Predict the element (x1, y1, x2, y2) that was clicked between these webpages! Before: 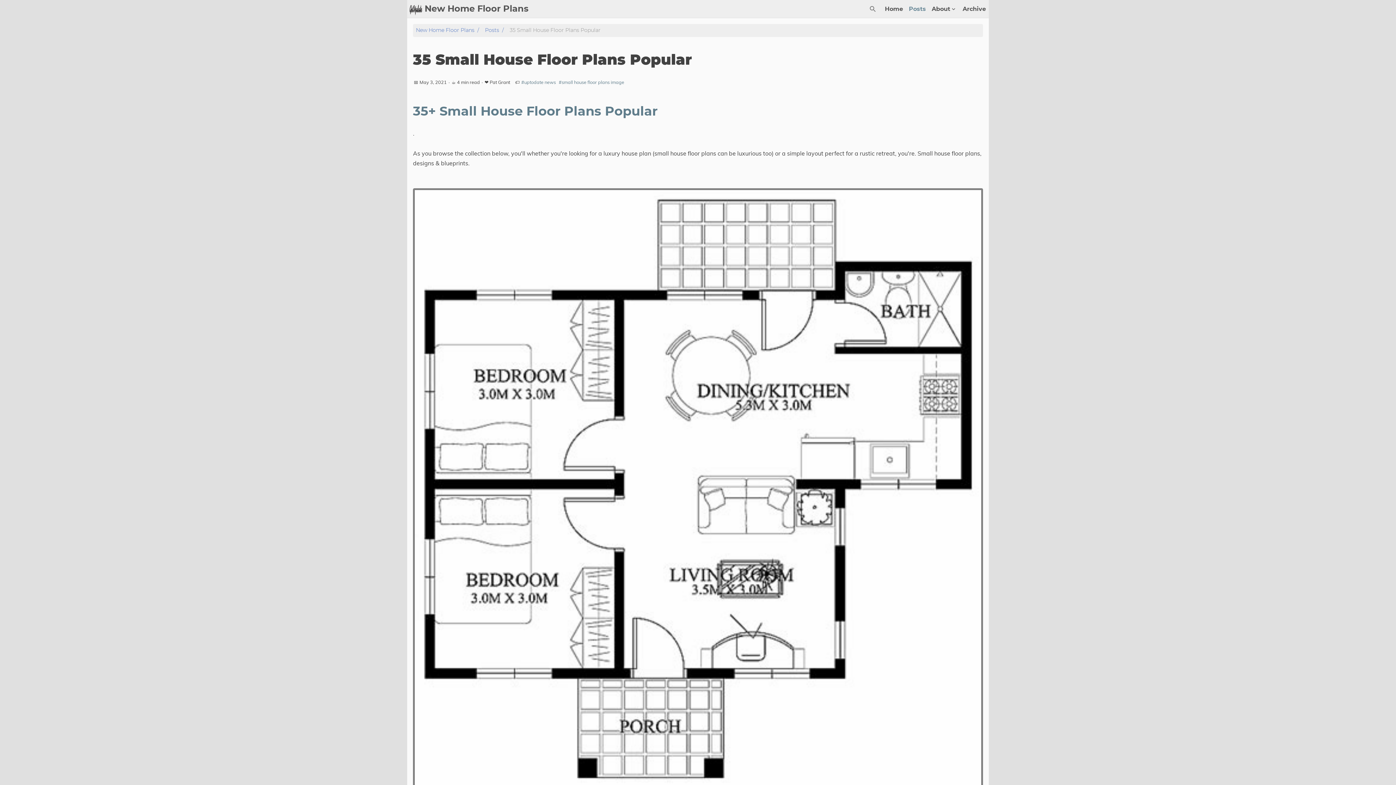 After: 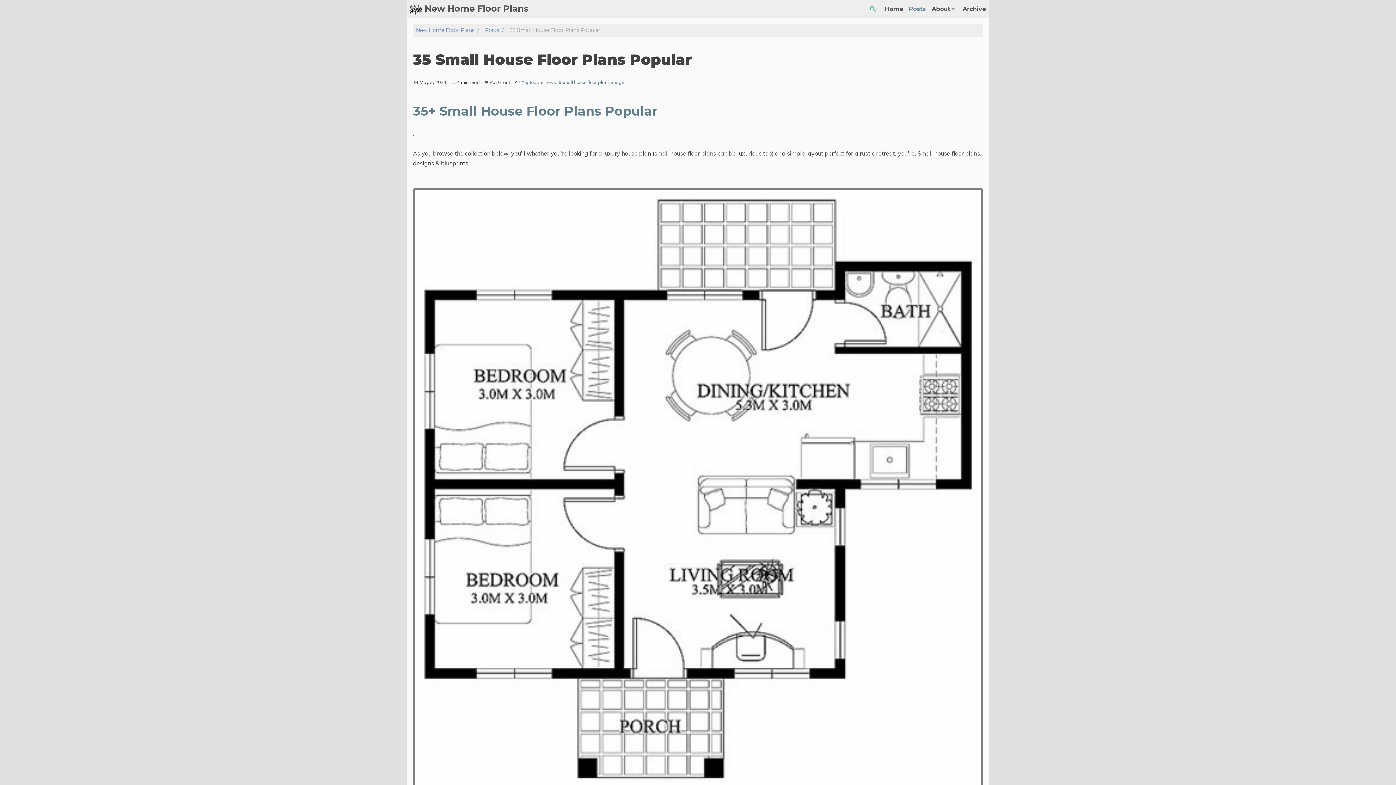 Action: bbox: (864, 0, 882, 17) label: Search Button